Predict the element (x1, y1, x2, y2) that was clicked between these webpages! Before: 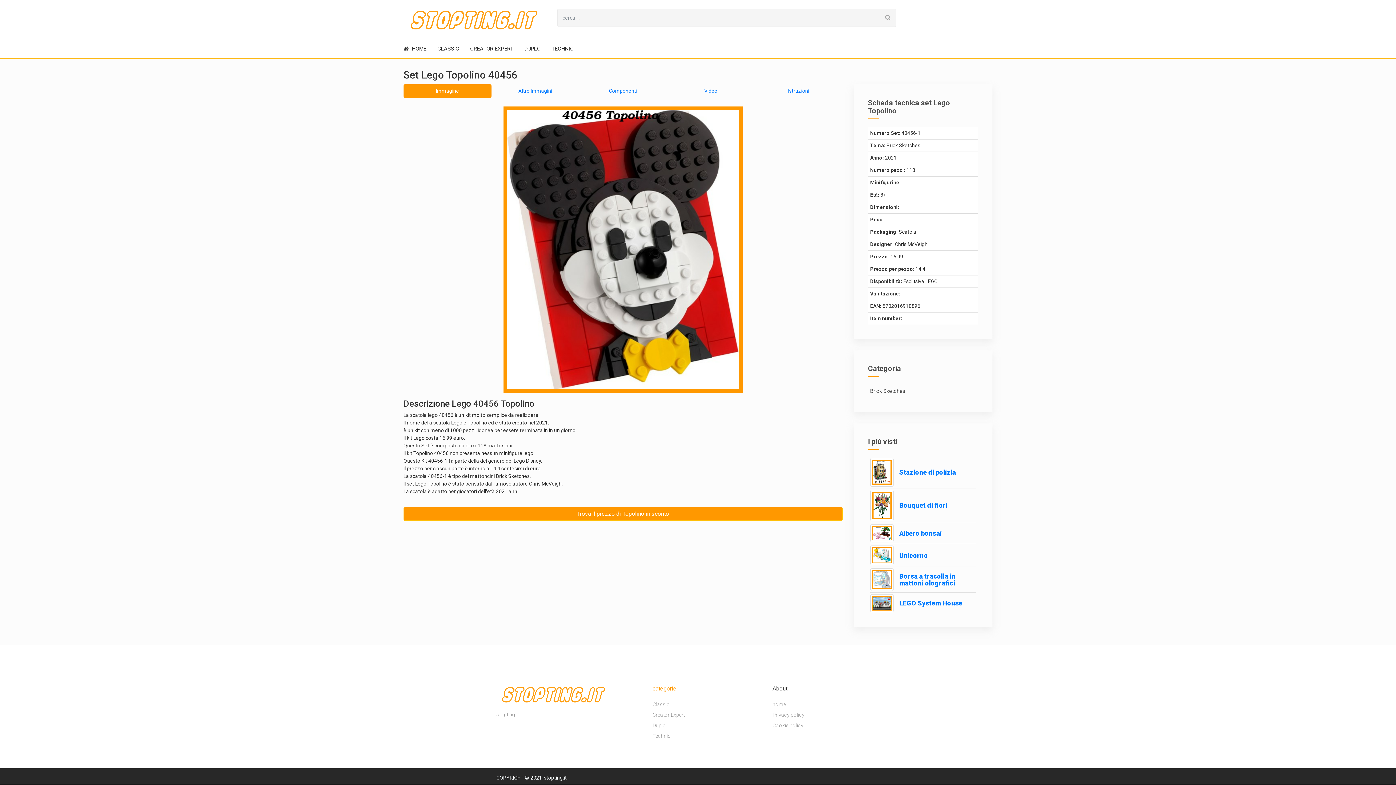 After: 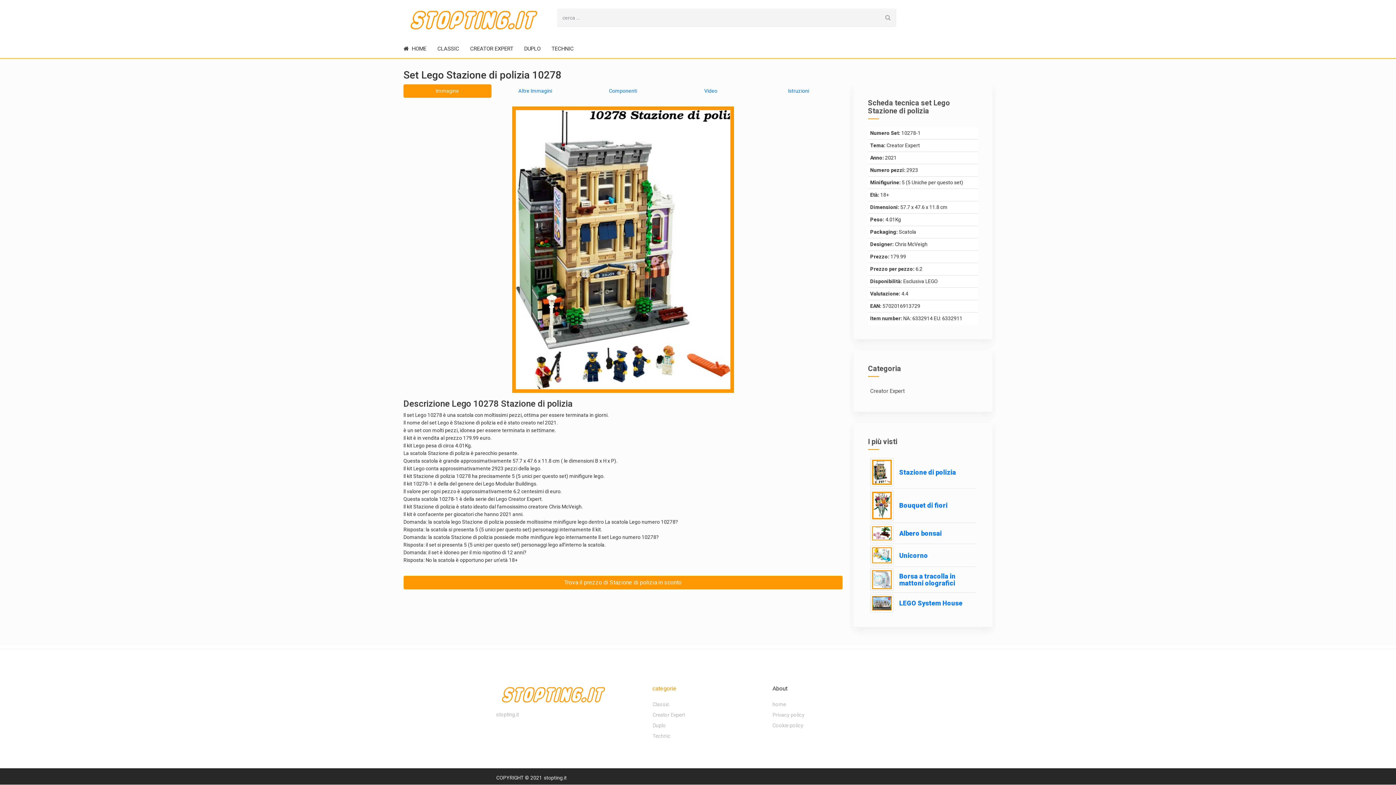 Action: bbox: (870, 458, 976, 486) label: Stazione di polizia